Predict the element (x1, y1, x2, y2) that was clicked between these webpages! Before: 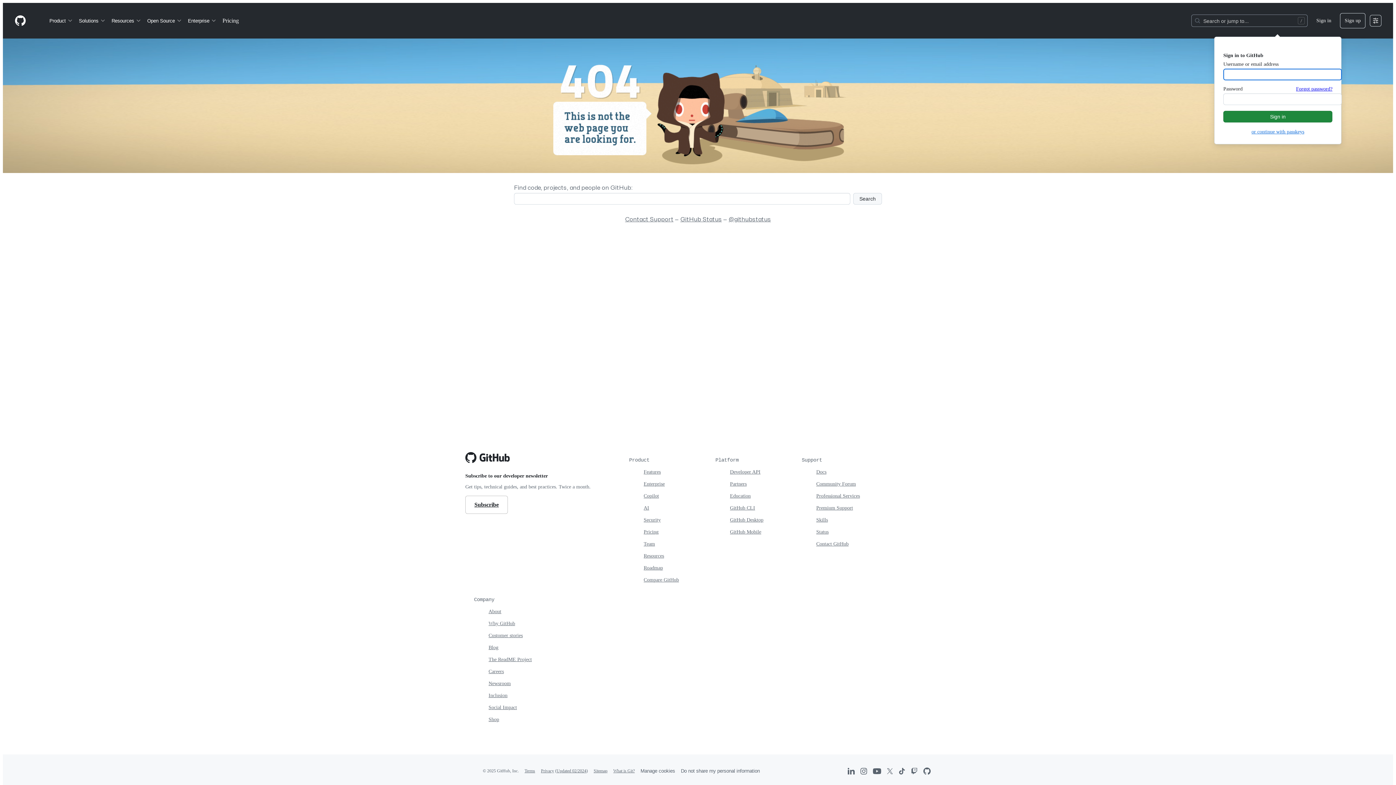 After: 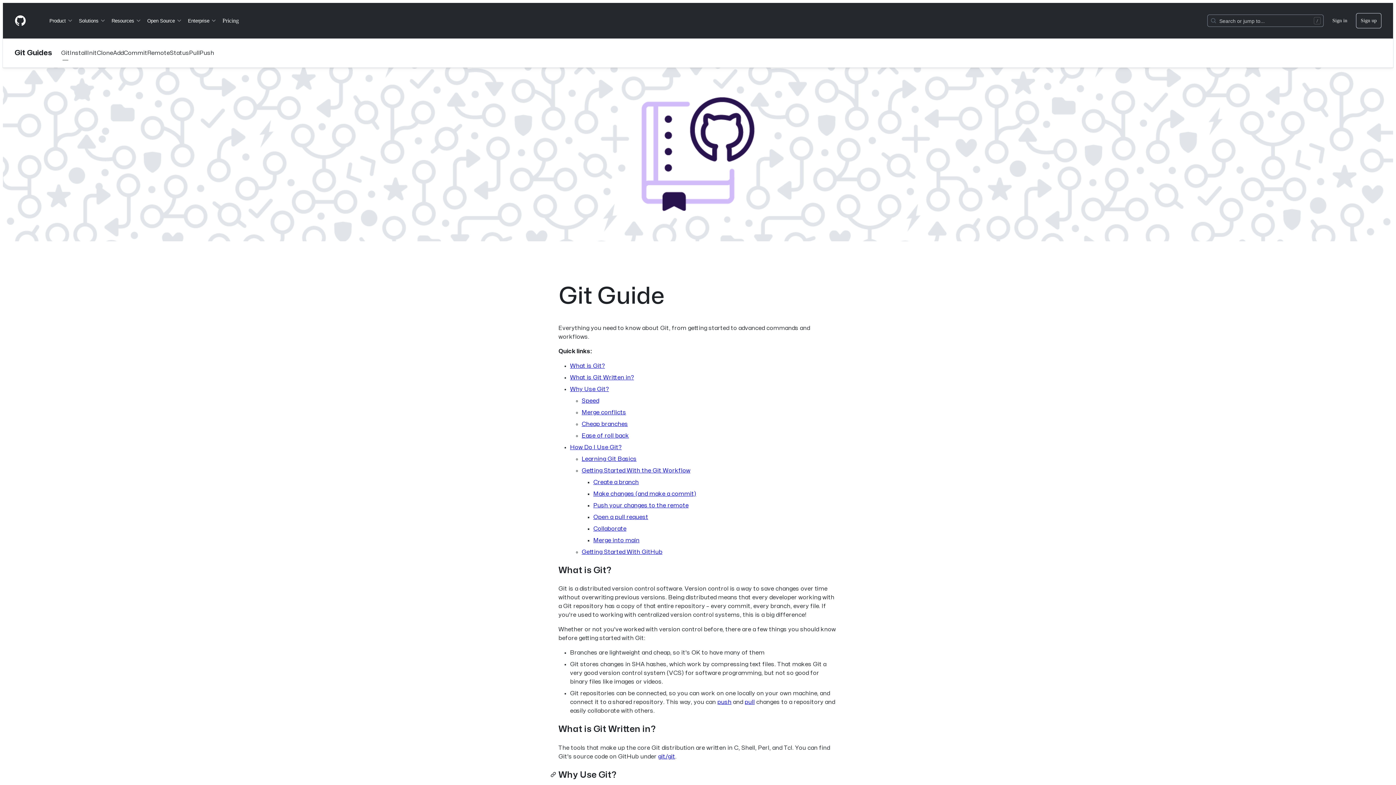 Action: bbox: (613, 768, 634, 773) label: What is Git?